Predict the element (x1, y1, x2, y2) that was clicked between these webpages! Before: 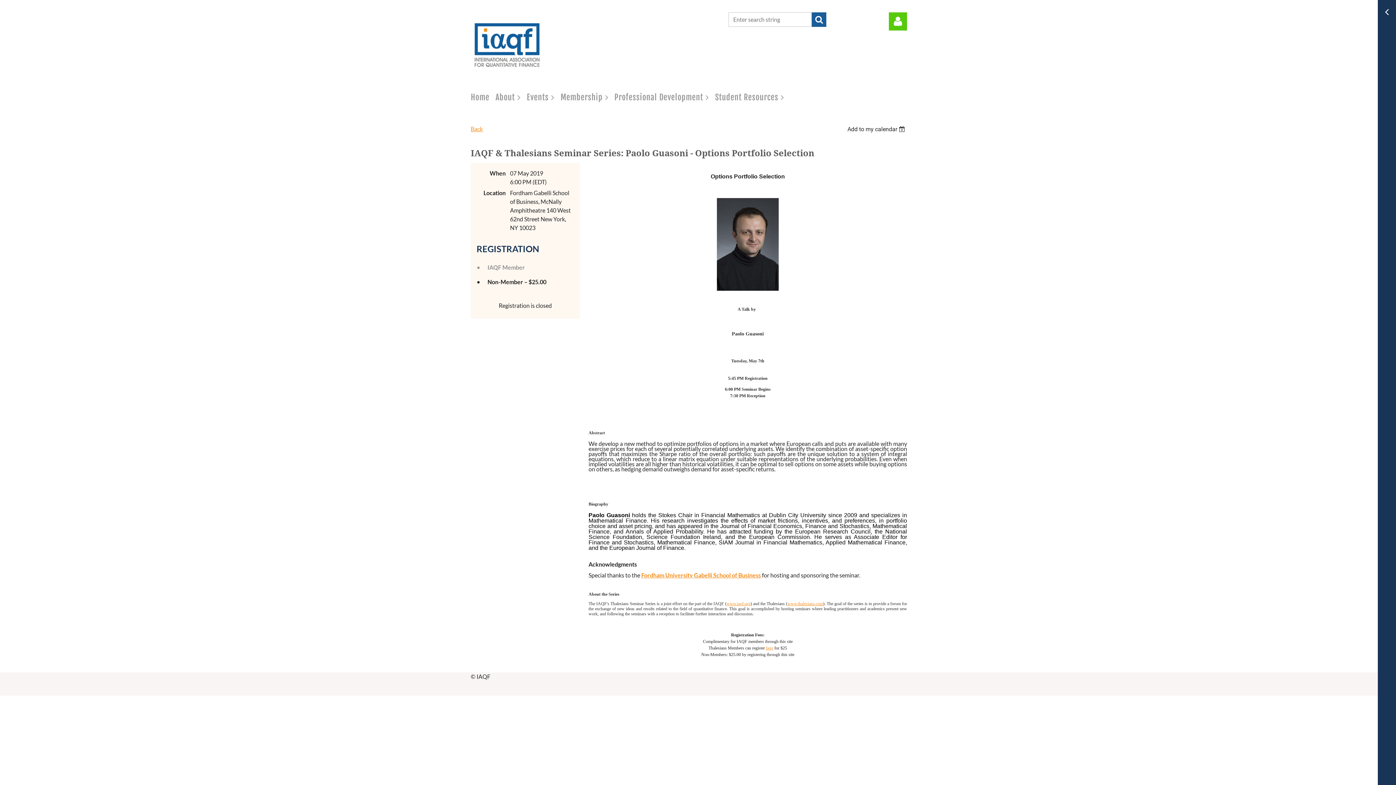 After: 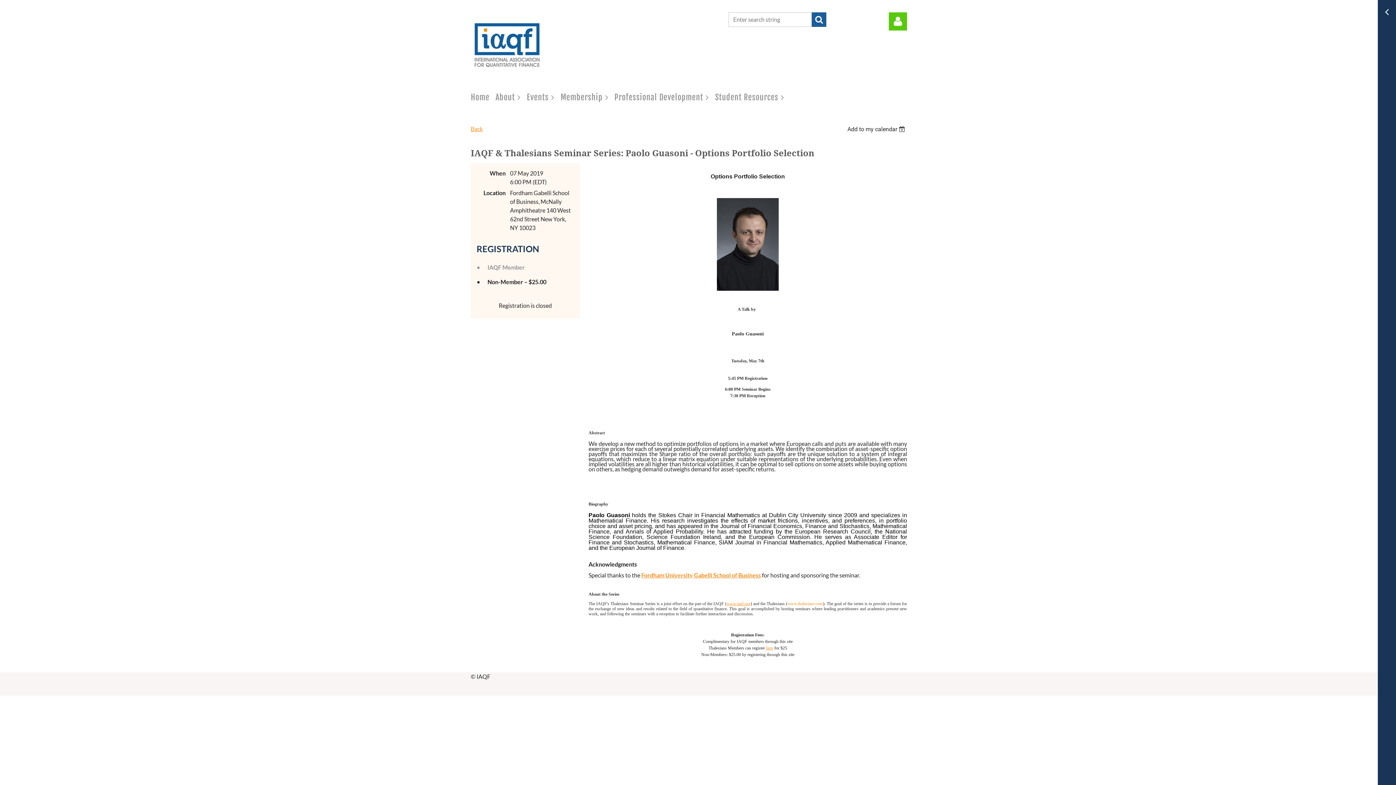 Action: label: www.thalesians.com bbox: (787, 601, 823, 606)